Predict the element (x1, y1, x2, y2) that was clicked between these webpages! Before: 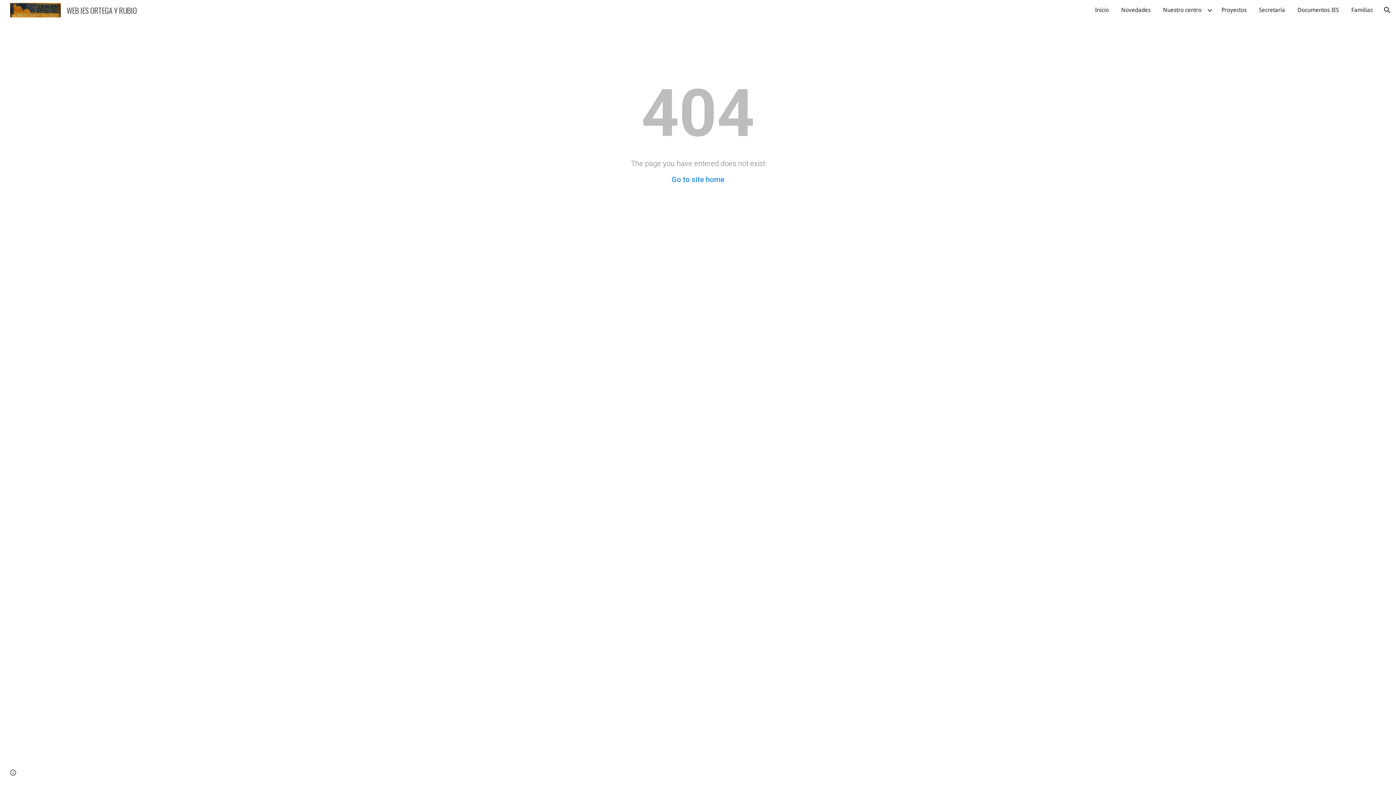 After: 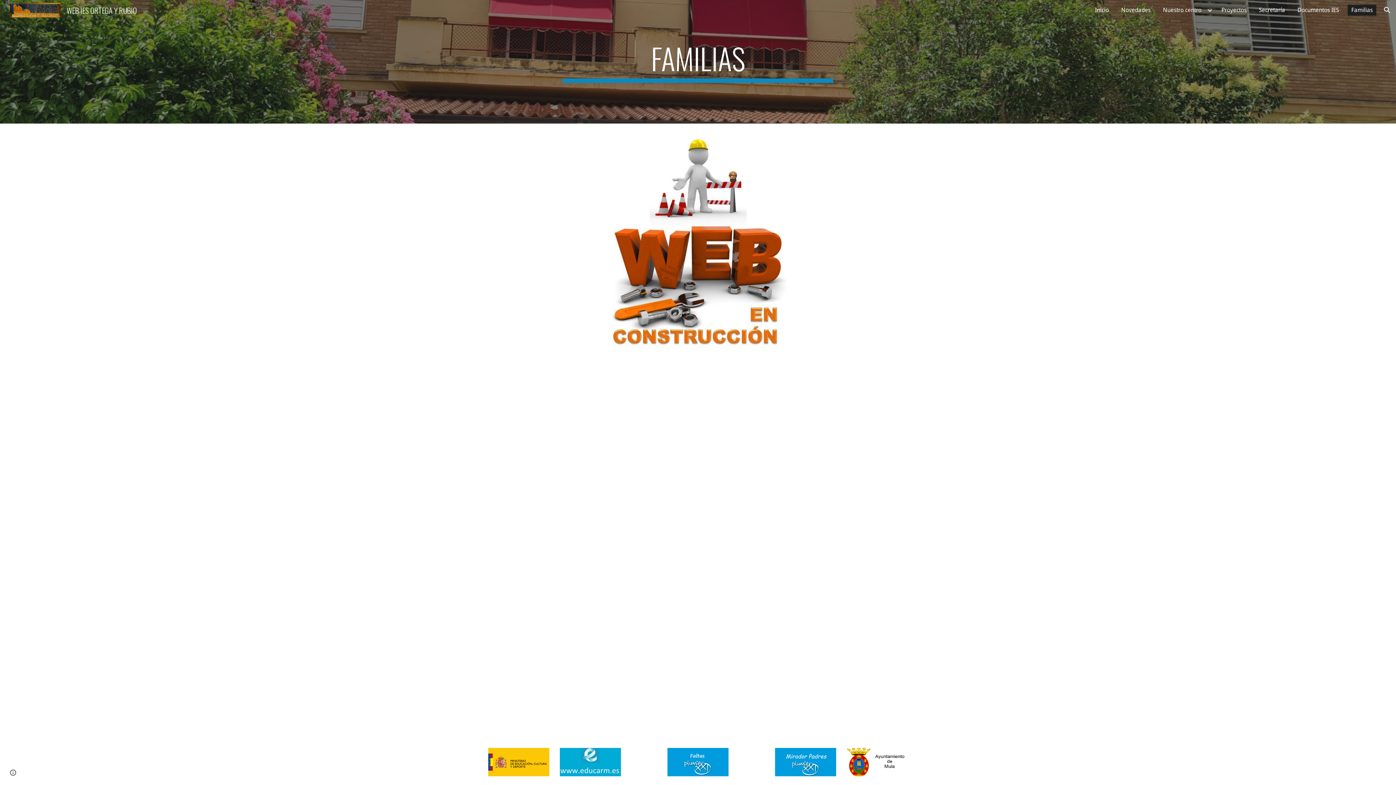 Action: bbox: (1348, 4, 1376, 15) label: Familias